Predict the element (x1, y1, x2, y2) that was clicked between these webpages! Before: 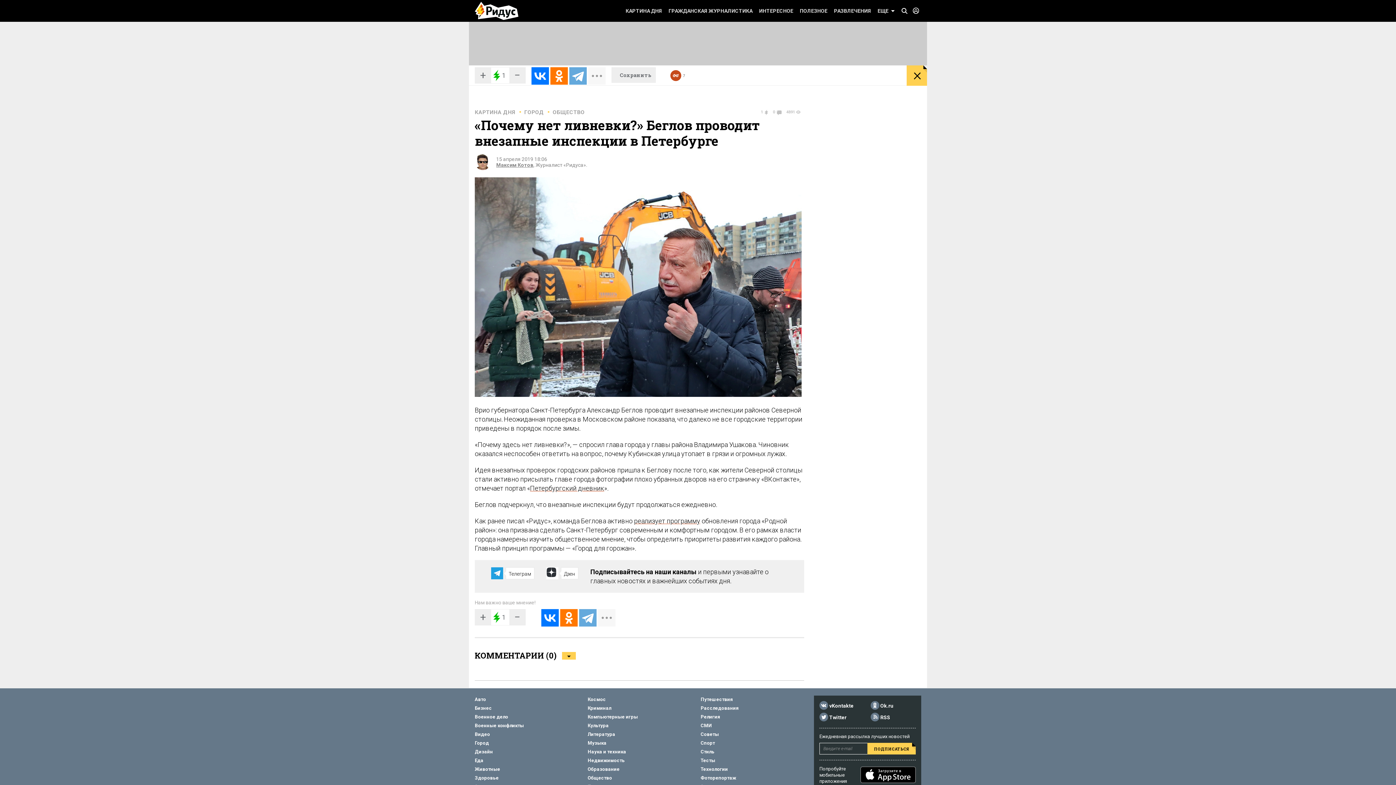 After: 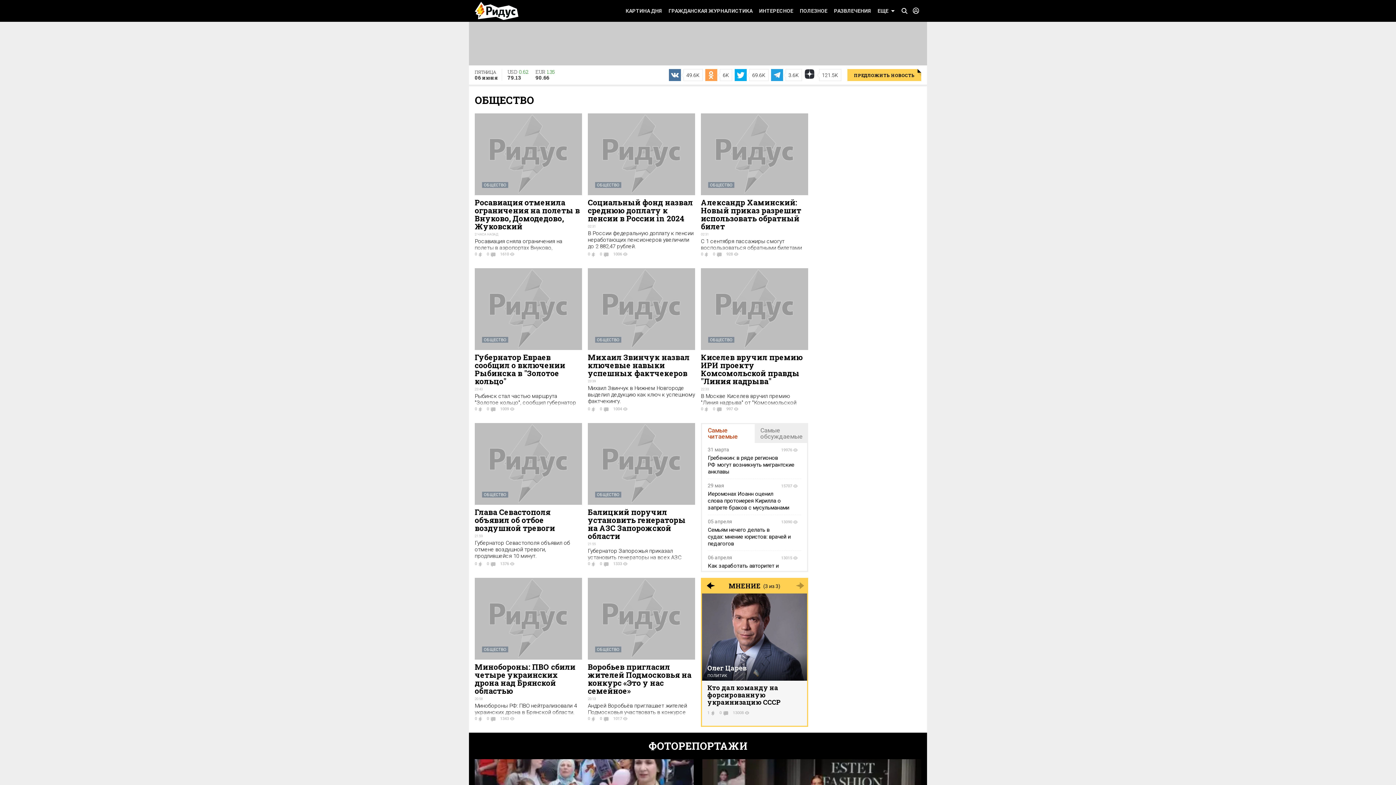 Action: label: Общество bbox: (587, 775, 612, 781)